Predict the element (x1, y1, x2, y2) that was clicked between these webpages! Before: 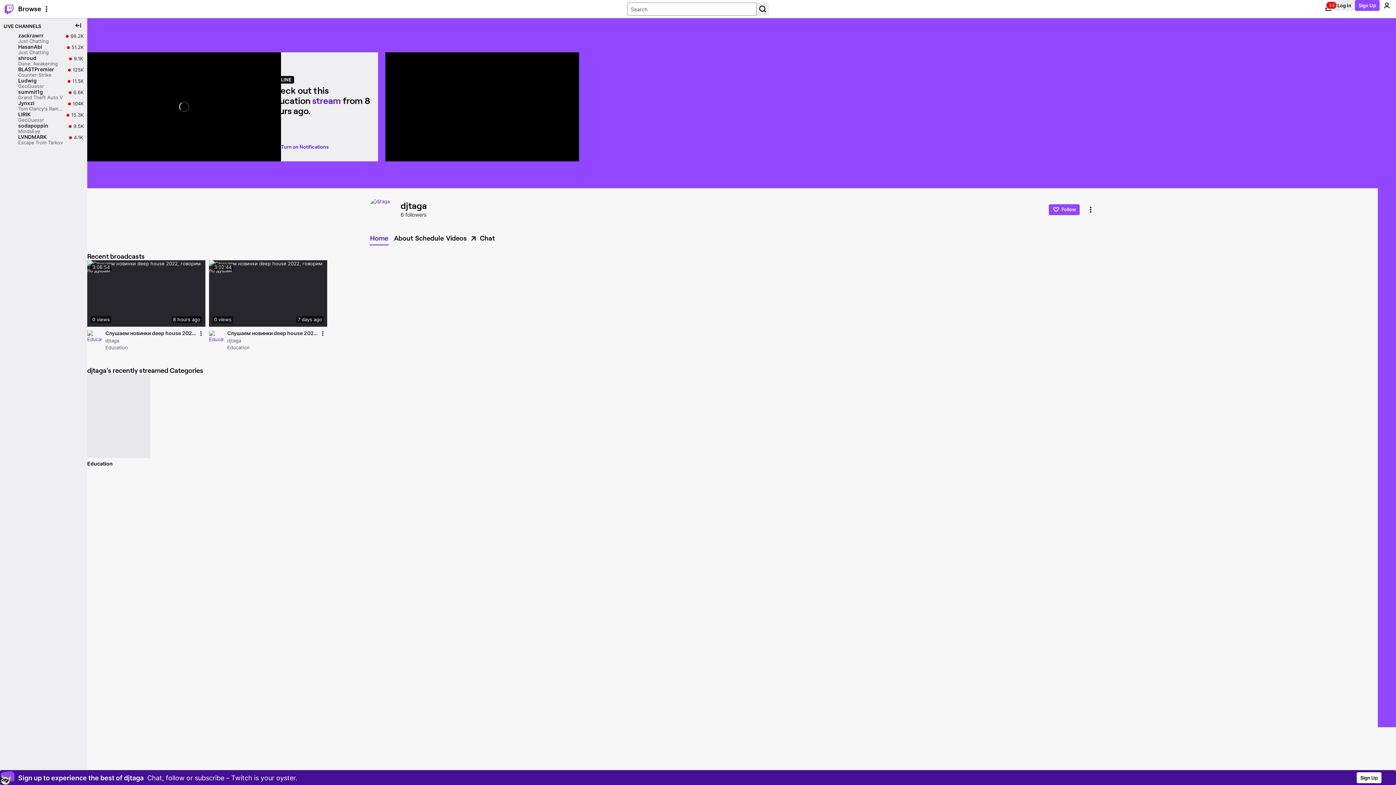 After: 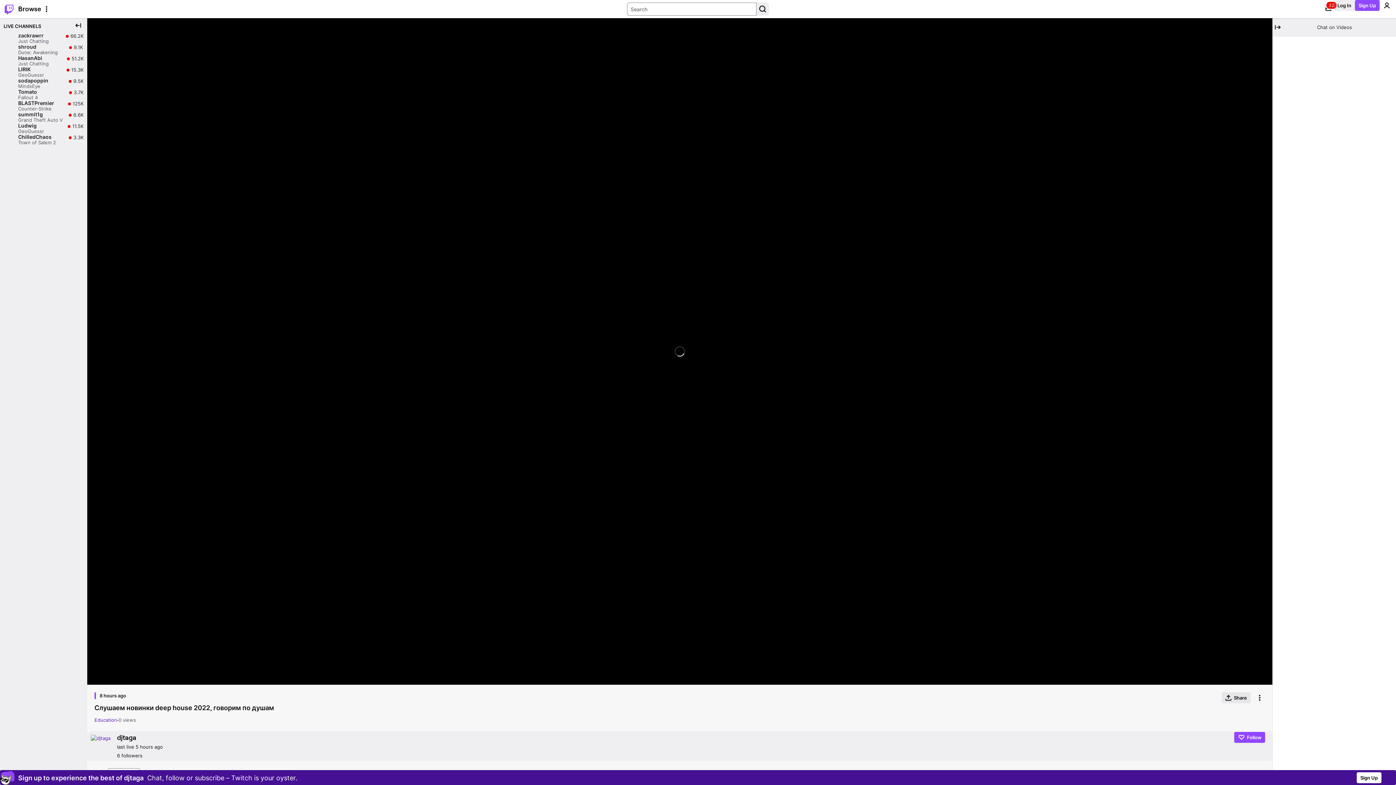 Action: bbox: (87, 260, 205, 326) label: 3:06:54
0 views
8 hours ago